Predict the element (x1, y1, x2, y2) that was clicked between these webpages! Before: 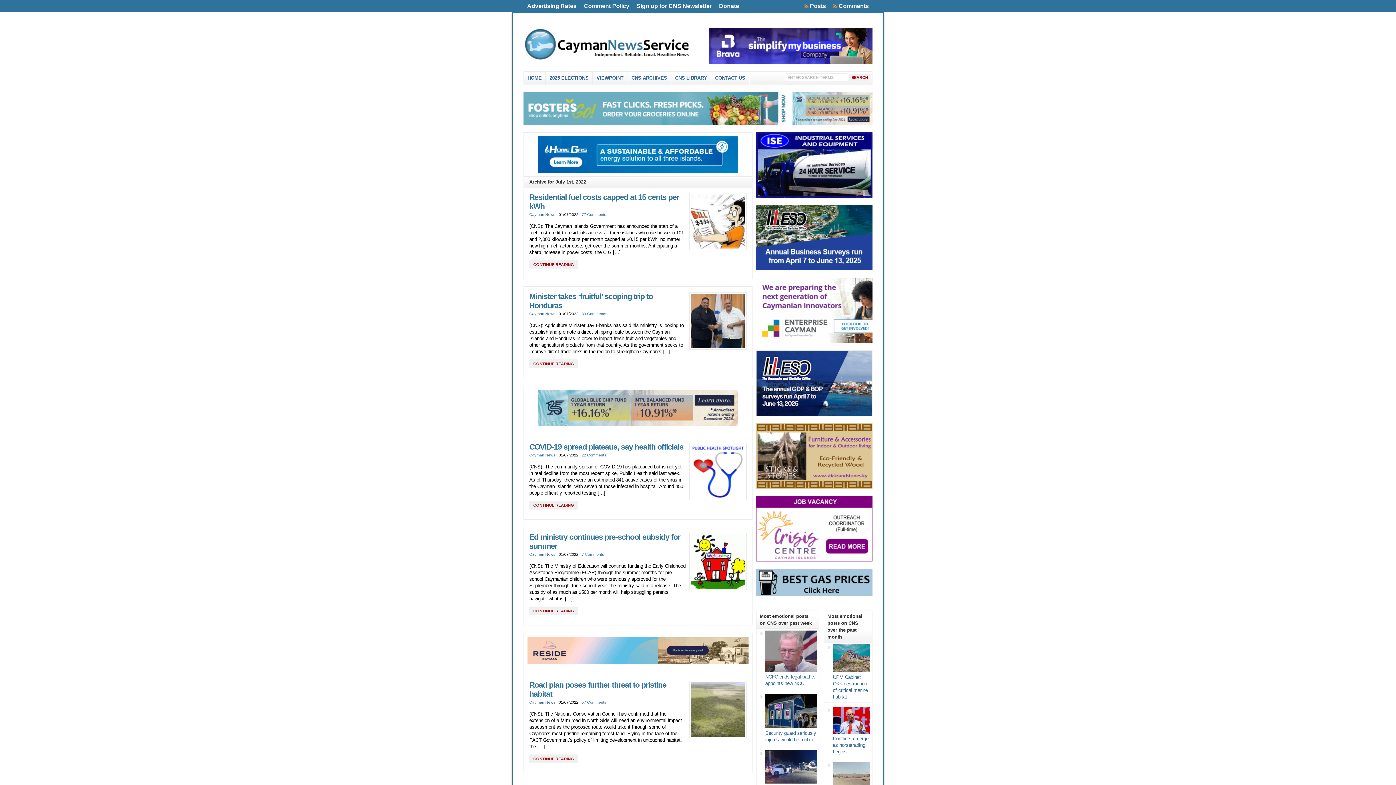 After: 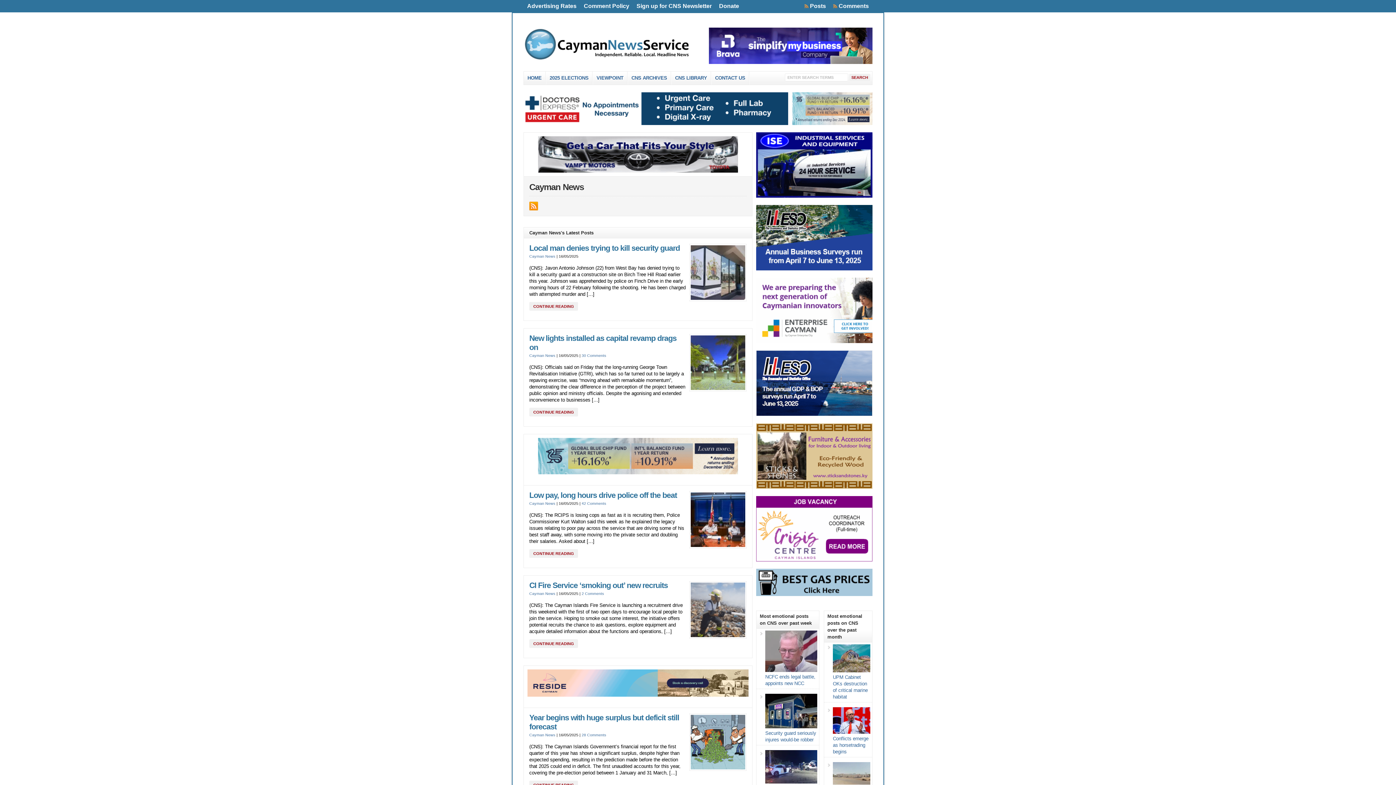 Action: label: Cayman News bbox: (529, 453, 555, 457)